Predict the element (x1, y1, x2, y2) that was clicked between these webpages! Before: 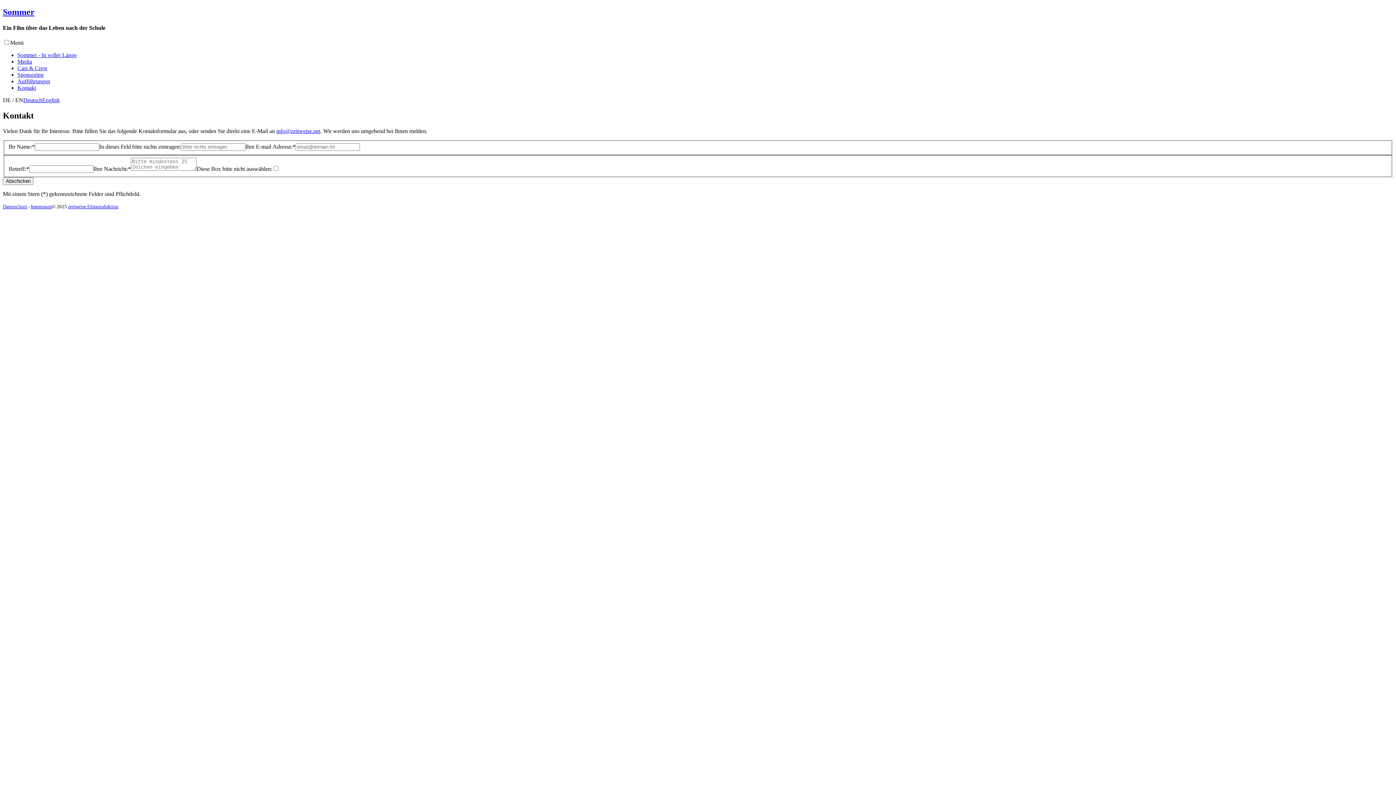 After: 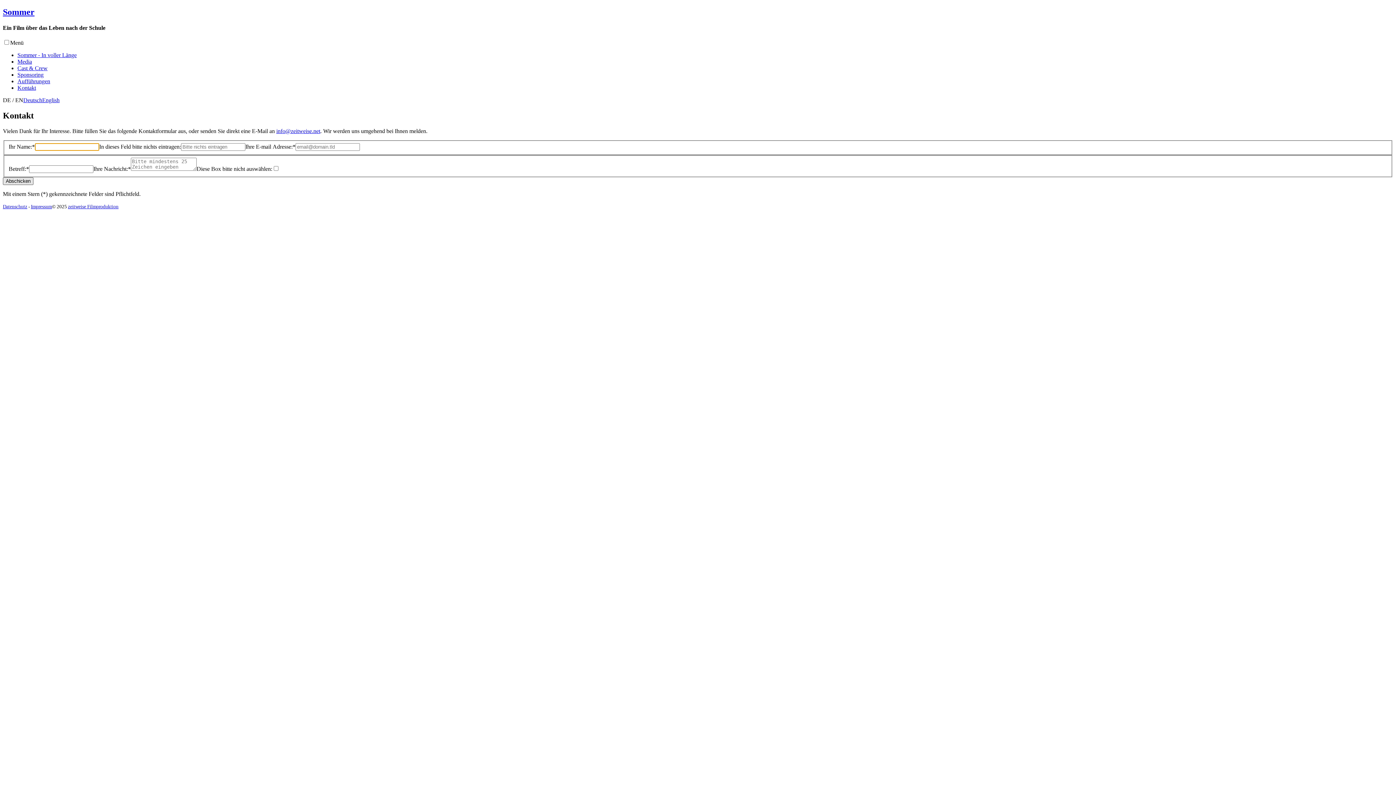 Action: bbox: (2, 177, 33, 185) label: Abschicken